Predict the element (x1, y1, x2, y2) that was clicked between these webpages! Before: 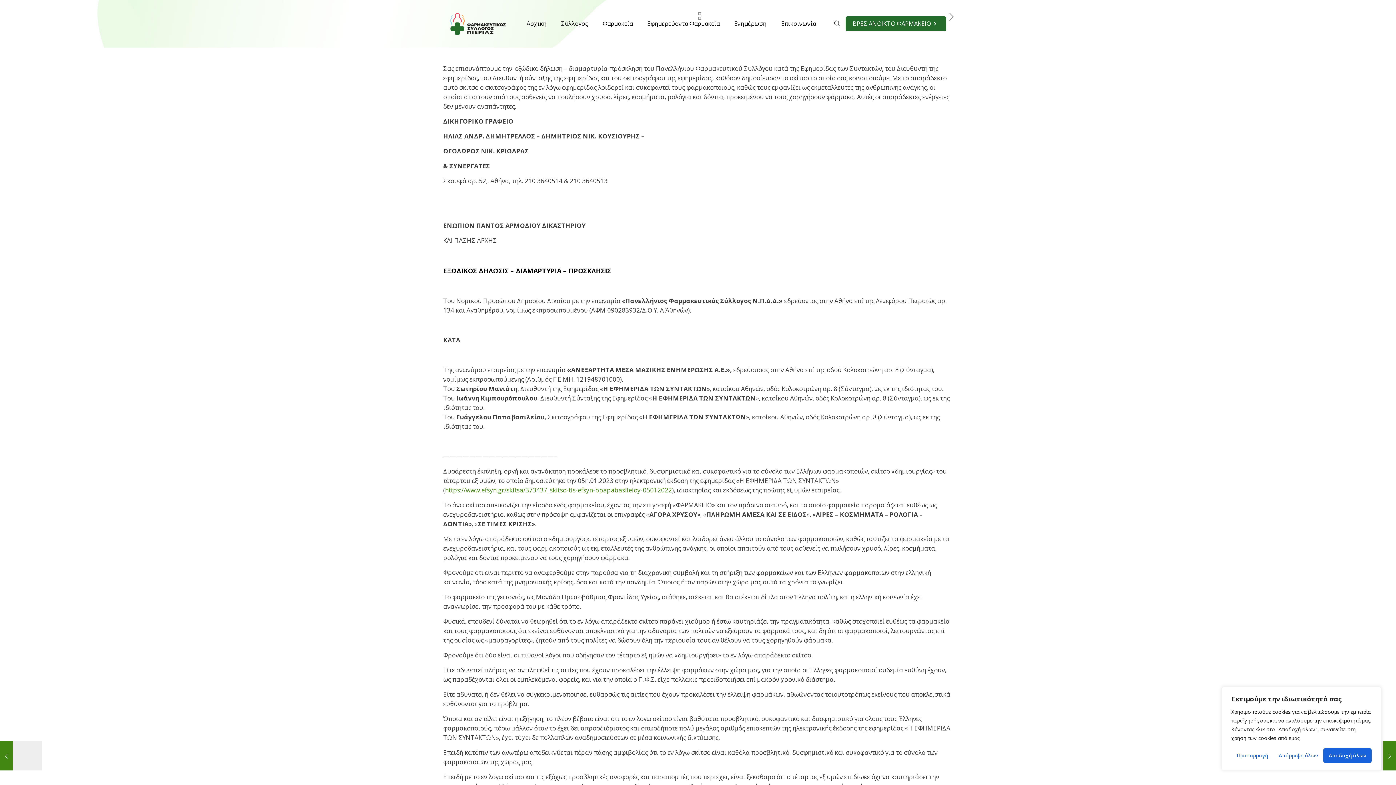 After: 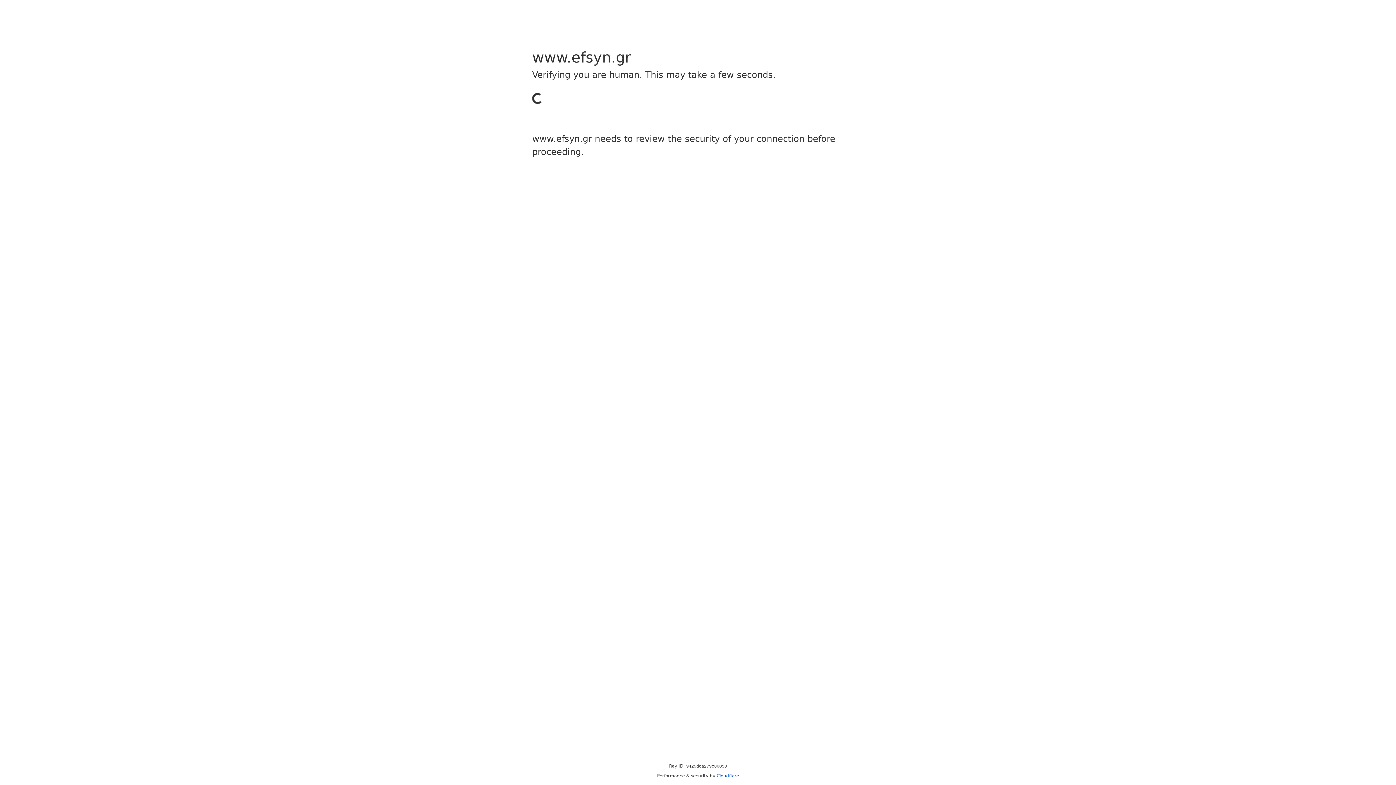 Action: bbox: (445, 486, 672, 494) label: https://www.efsyn.gr/skitsa/373437_skitso-tis-efsyn-bpapabasileioy-05012022